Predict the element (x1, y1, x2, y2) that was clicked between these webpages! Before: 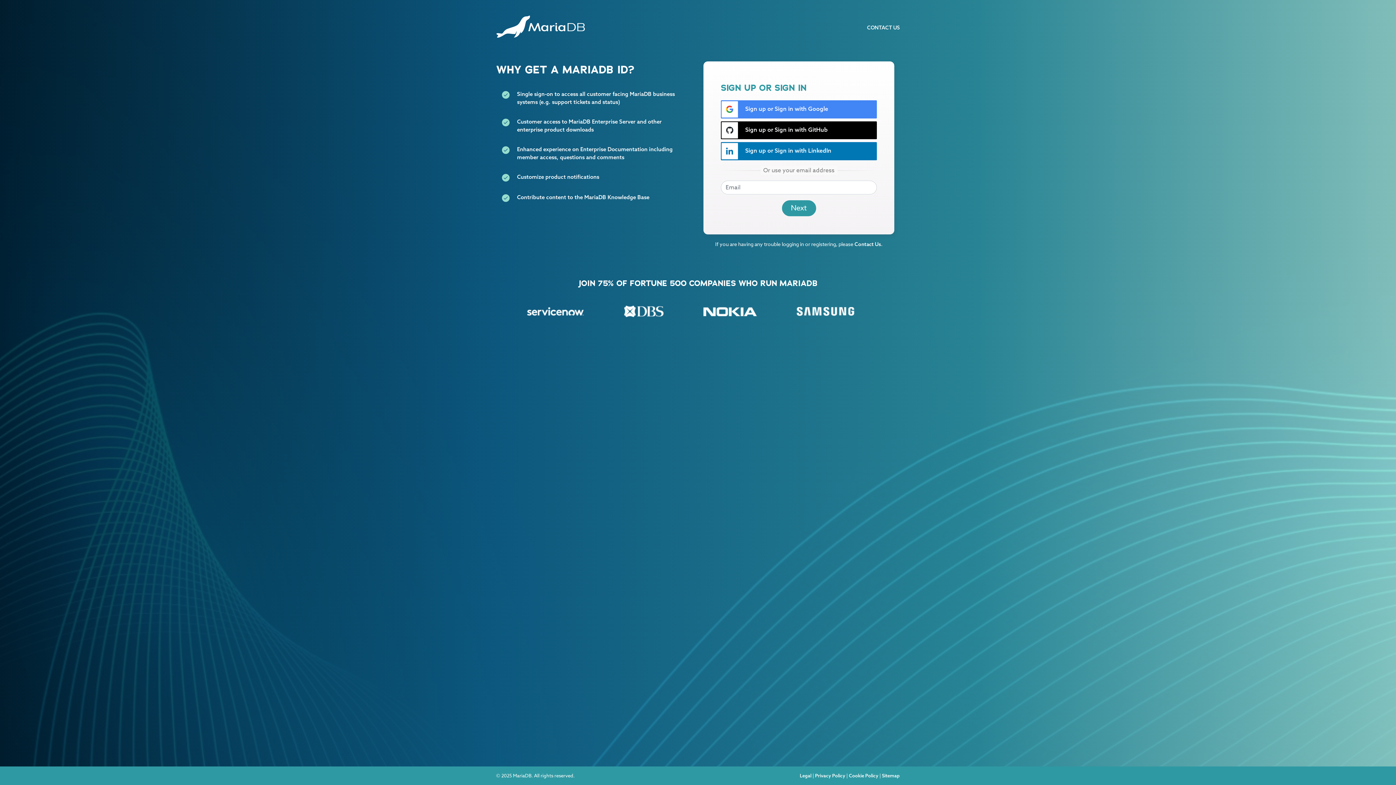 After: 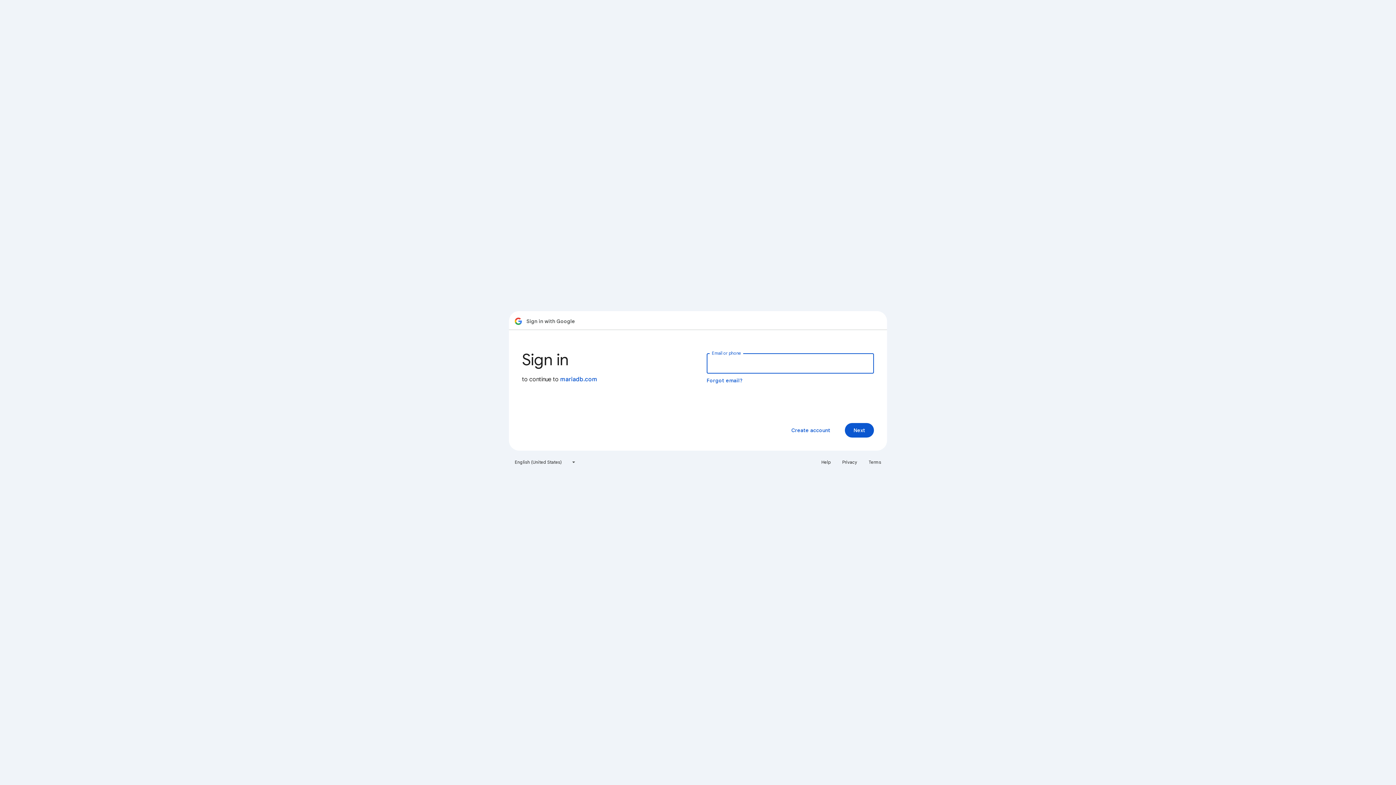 Action: label:  Sign up or Sign in with Google bbox: (721, 100, 877, 118)